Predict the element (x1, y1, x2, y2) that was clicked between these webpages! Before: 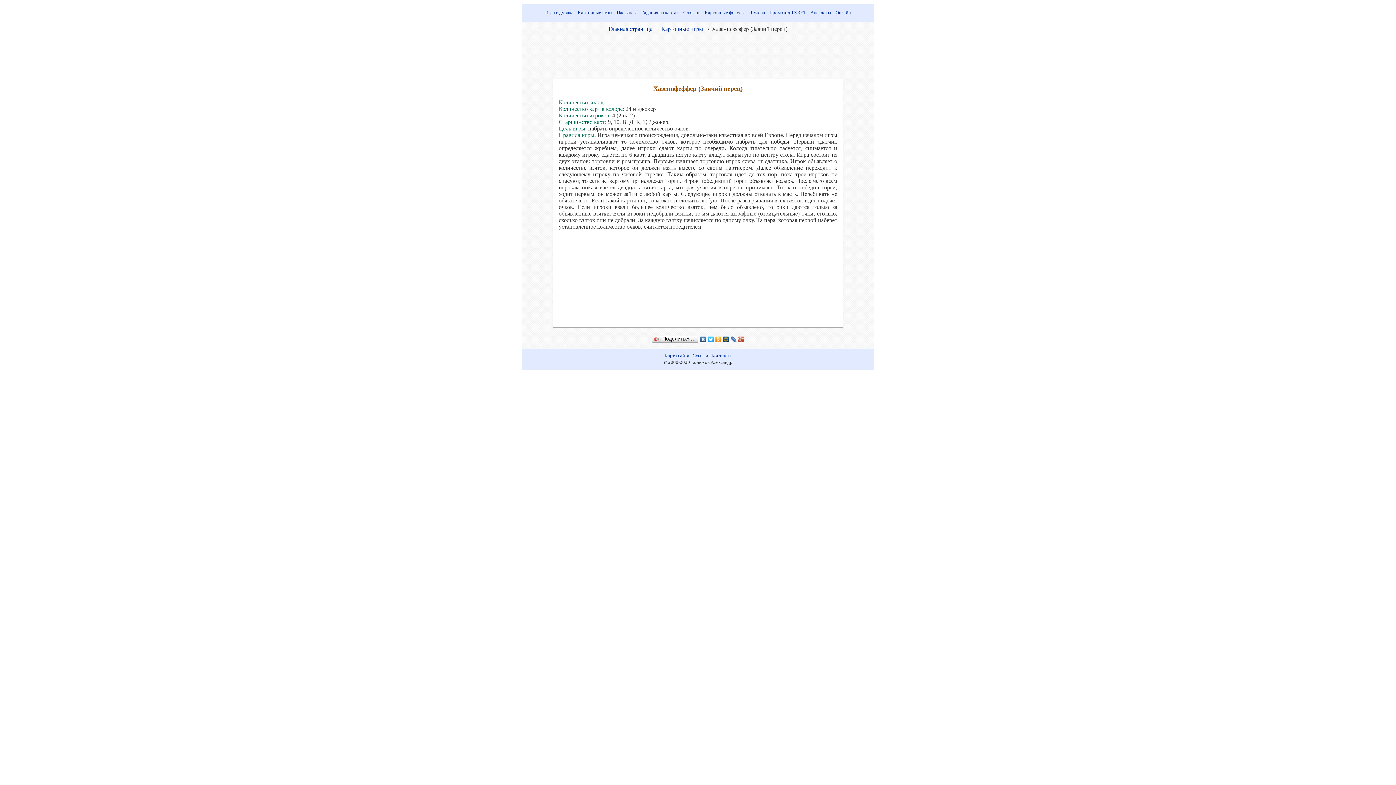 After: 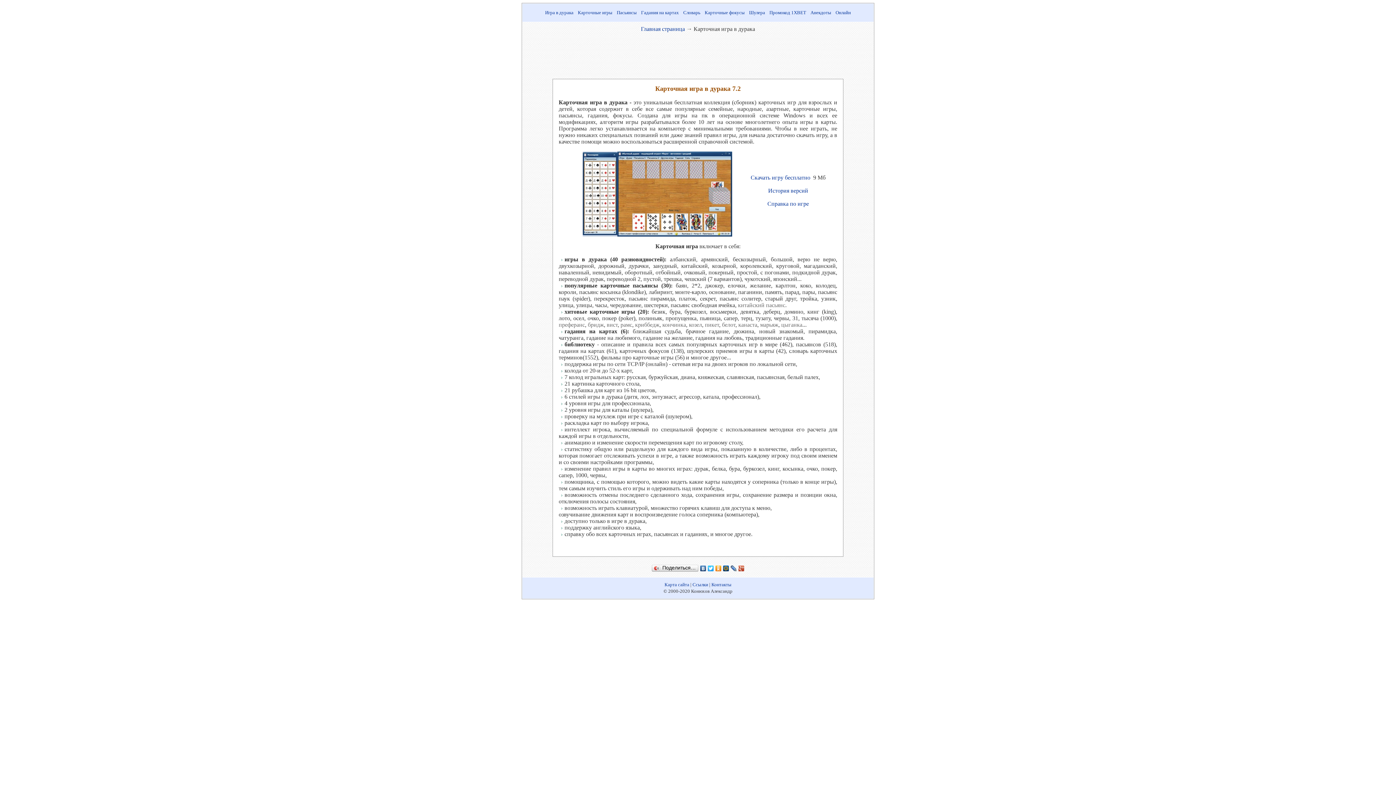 Action: bbox: (545, 9, 573, 15) label: Игра в дурака